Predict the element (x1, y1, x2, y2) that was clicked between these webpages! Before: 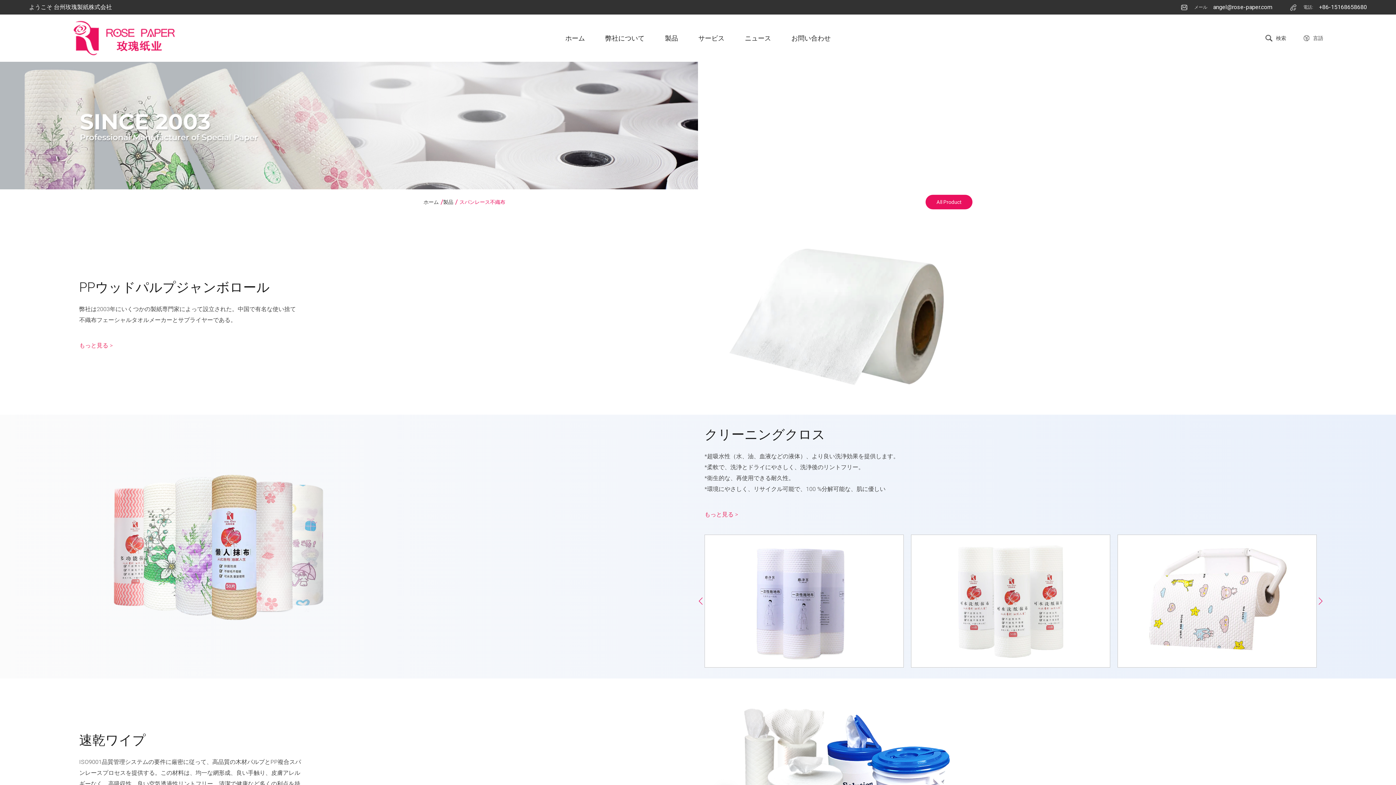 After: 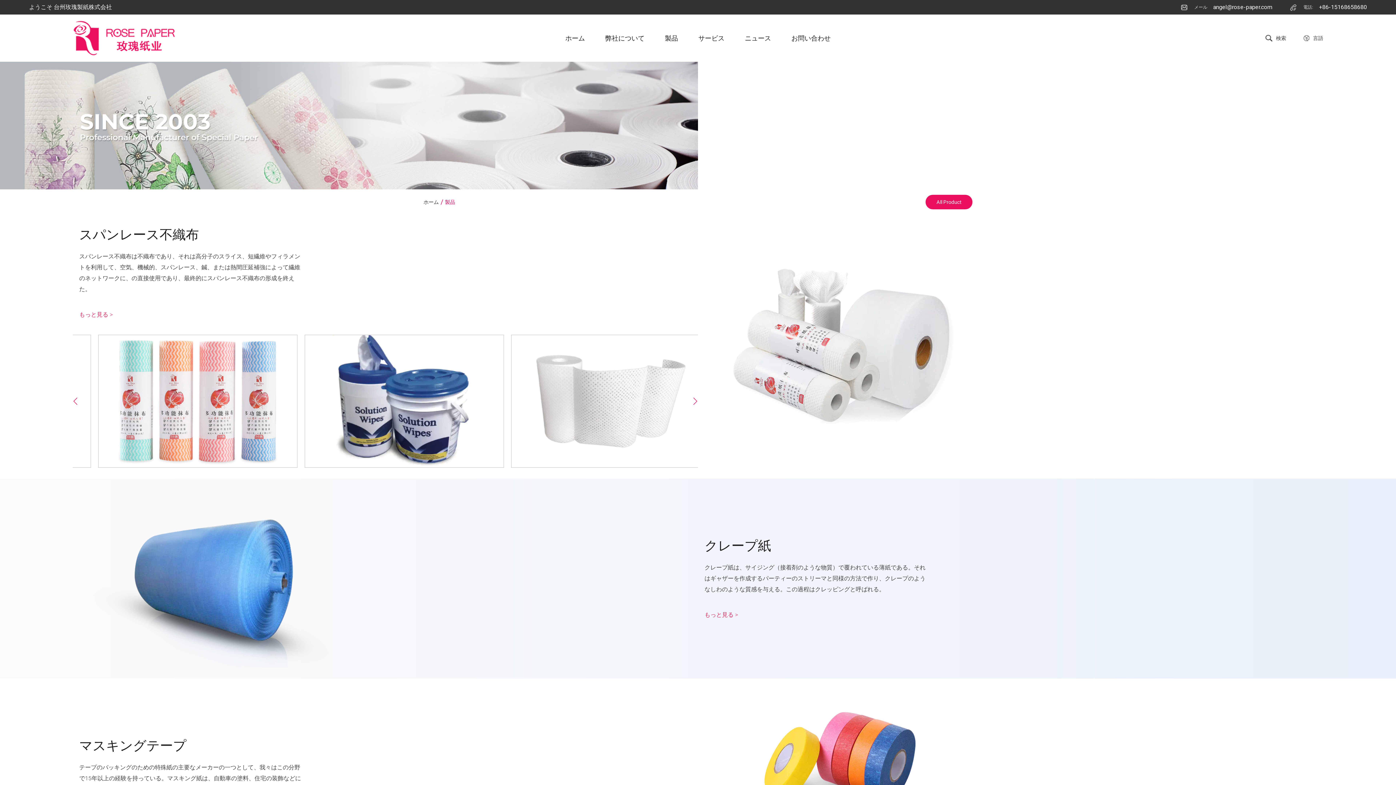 Action: label: 製品 bbox: (665, 34, 678, 42)